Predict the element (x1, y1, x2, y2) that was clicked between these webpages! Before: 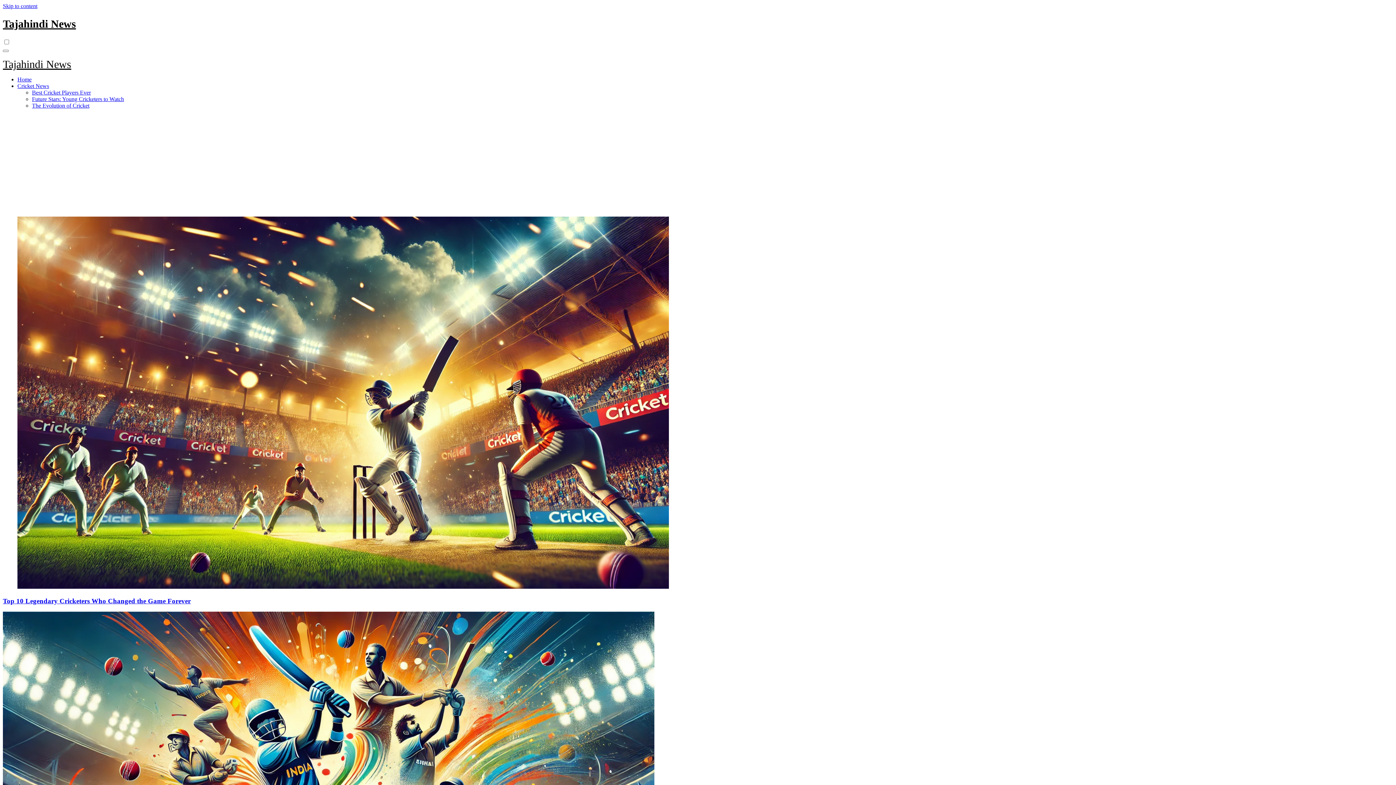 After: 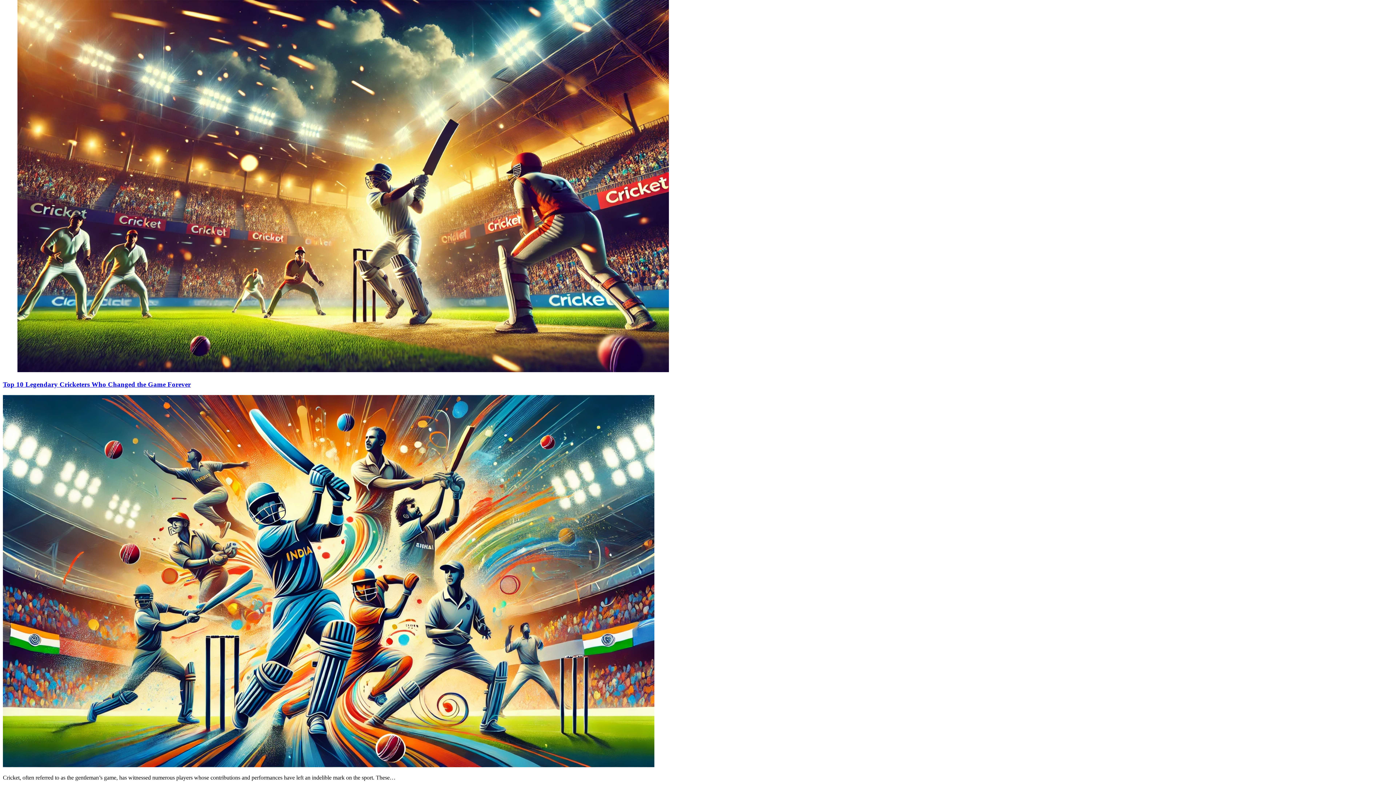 Action: bbox: (2, 2, 37, 9) label: Skip to content